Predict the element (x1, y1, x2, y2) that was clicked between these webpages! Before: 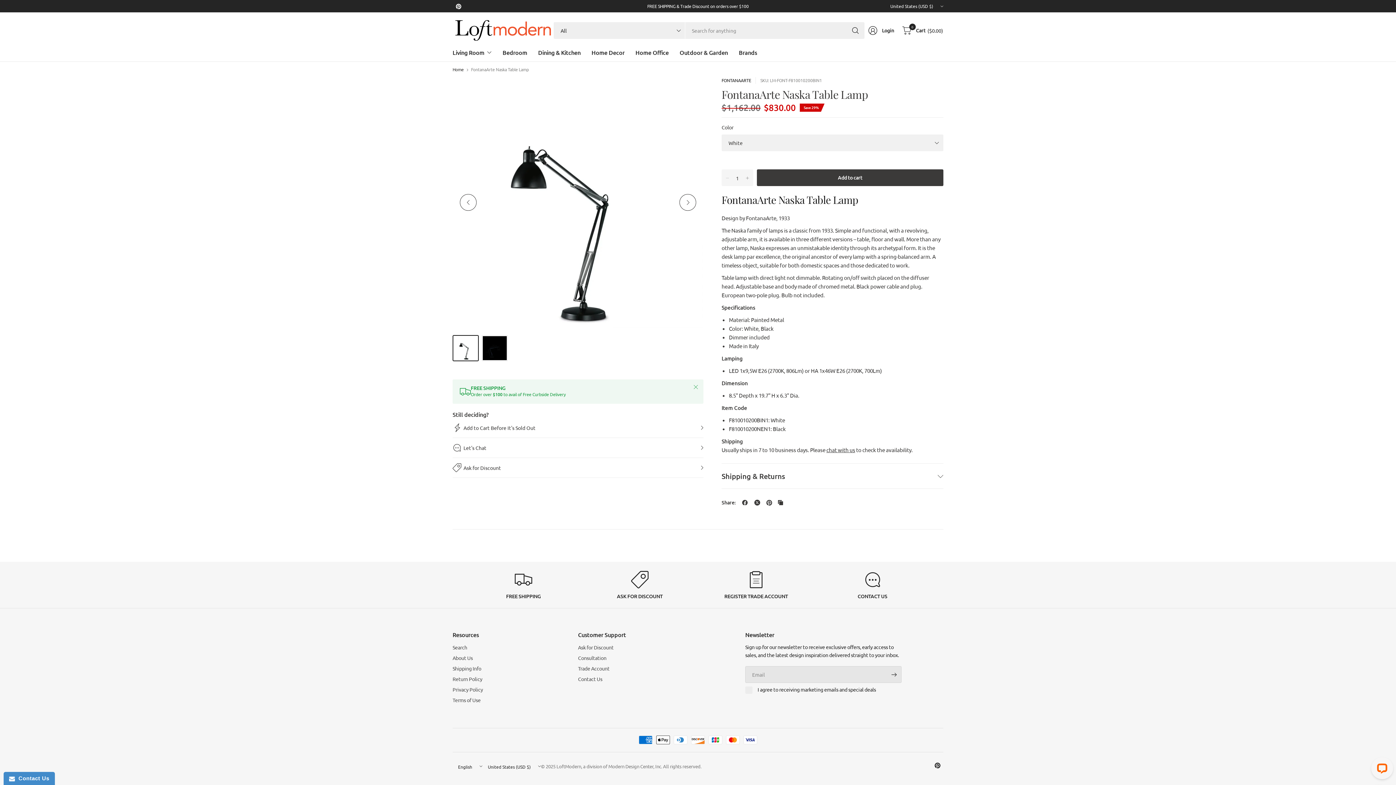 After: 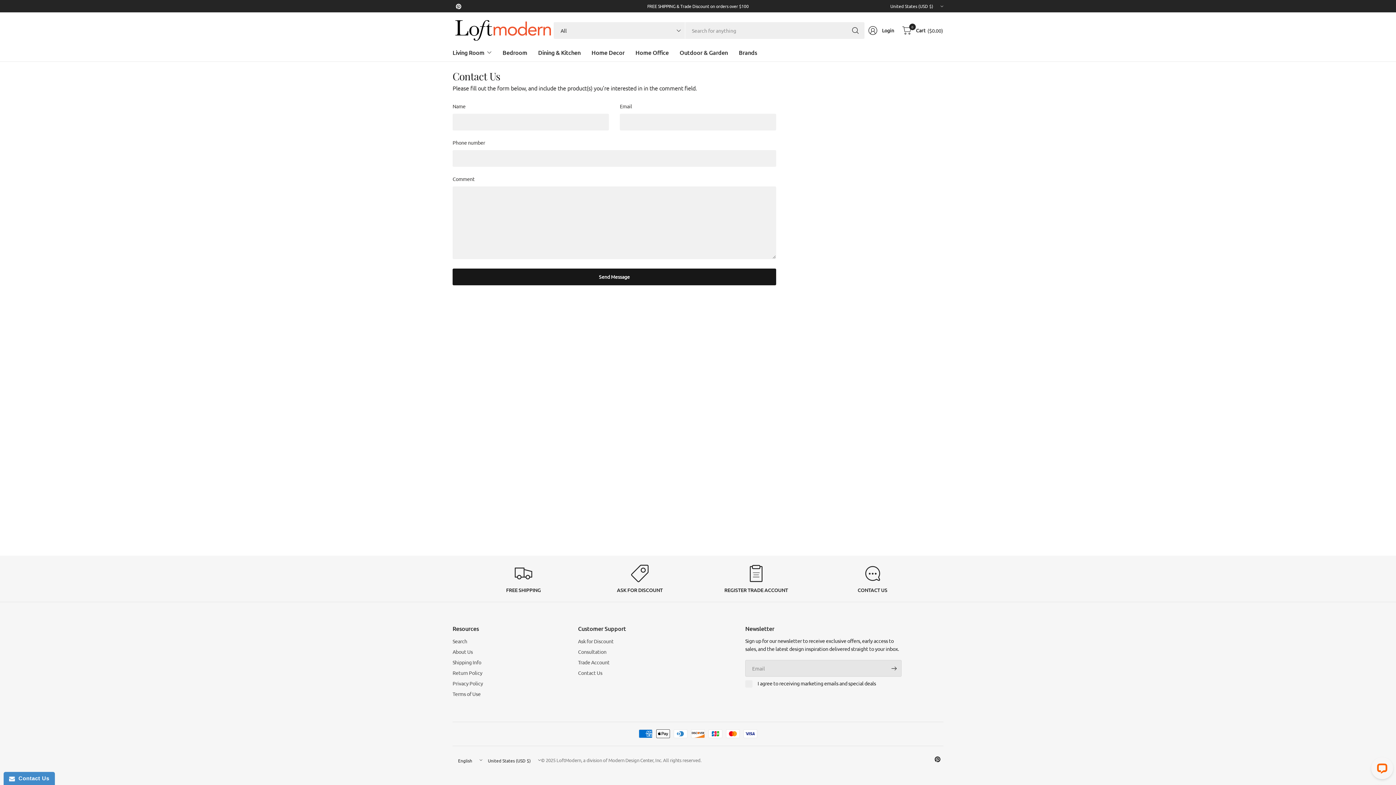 Action: bbox: (578, 643, 734, 652) label: Ask for Discount